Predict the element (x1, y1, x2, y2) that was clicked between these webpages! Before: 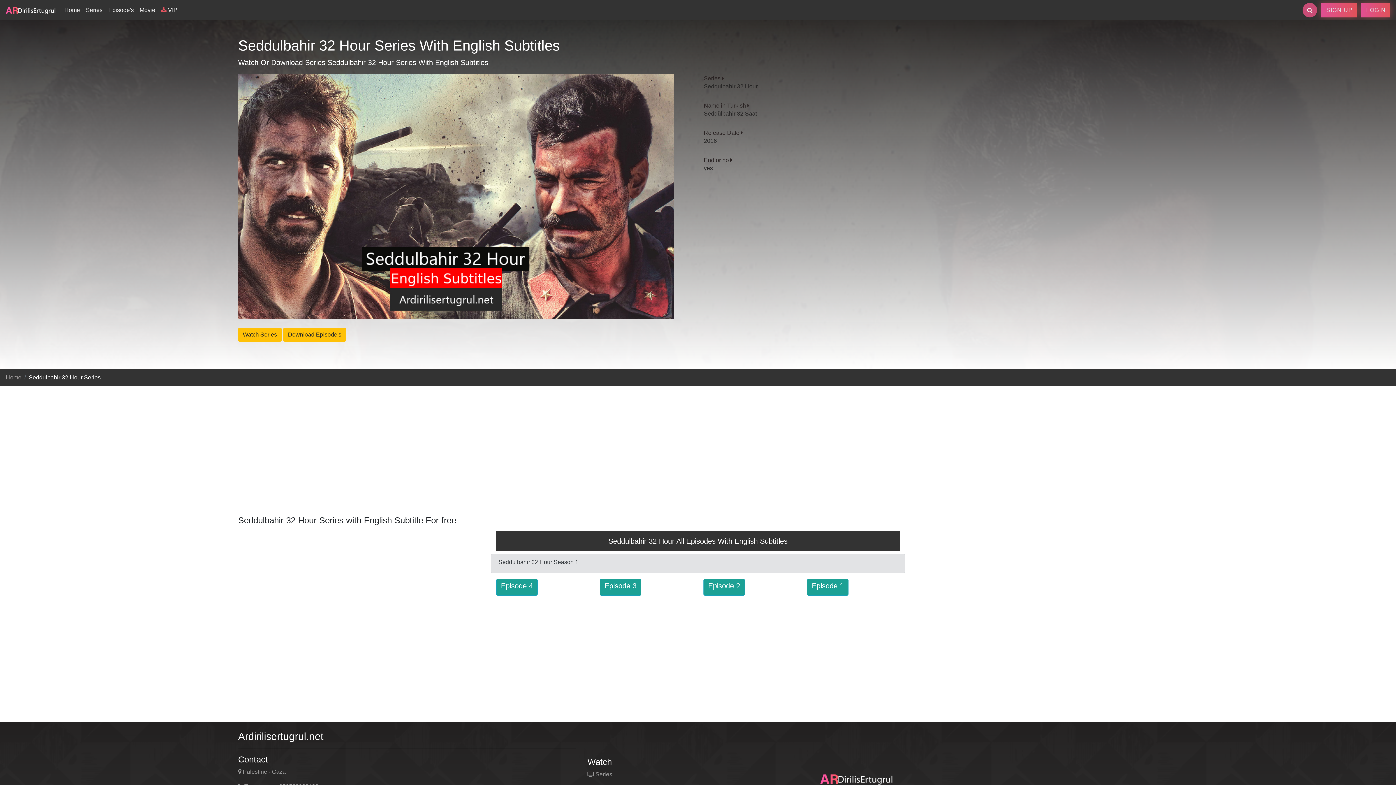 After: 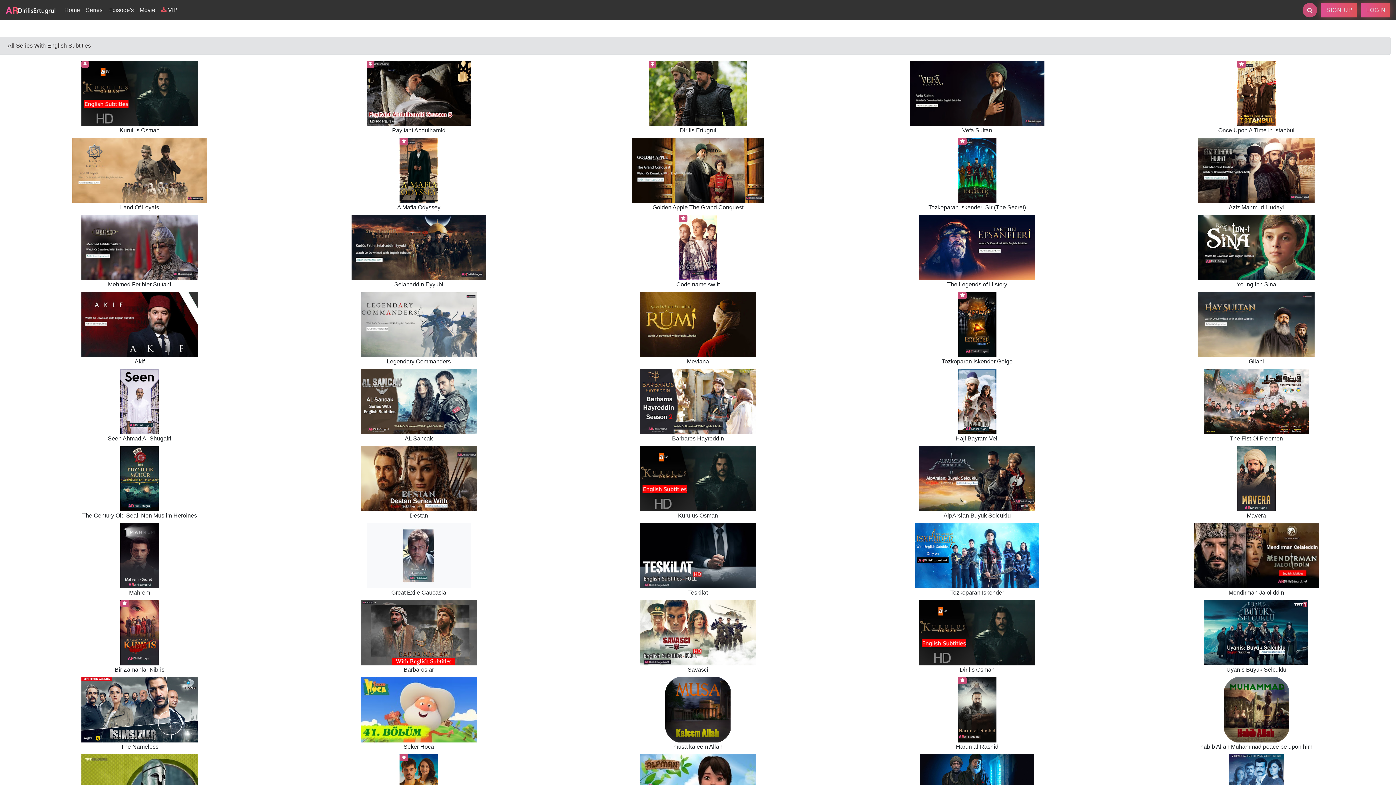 Action: label: Series bbox: (82, 2, 105, 17)